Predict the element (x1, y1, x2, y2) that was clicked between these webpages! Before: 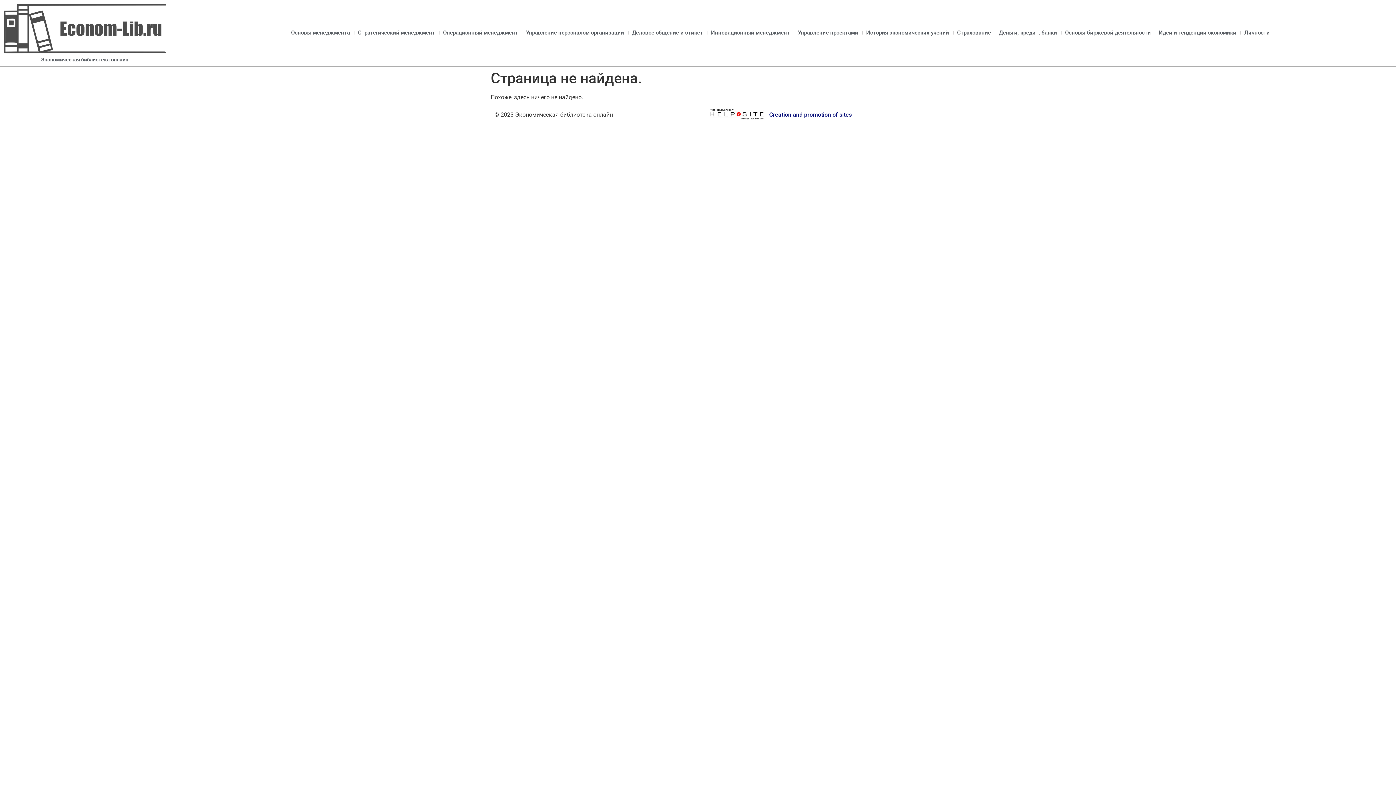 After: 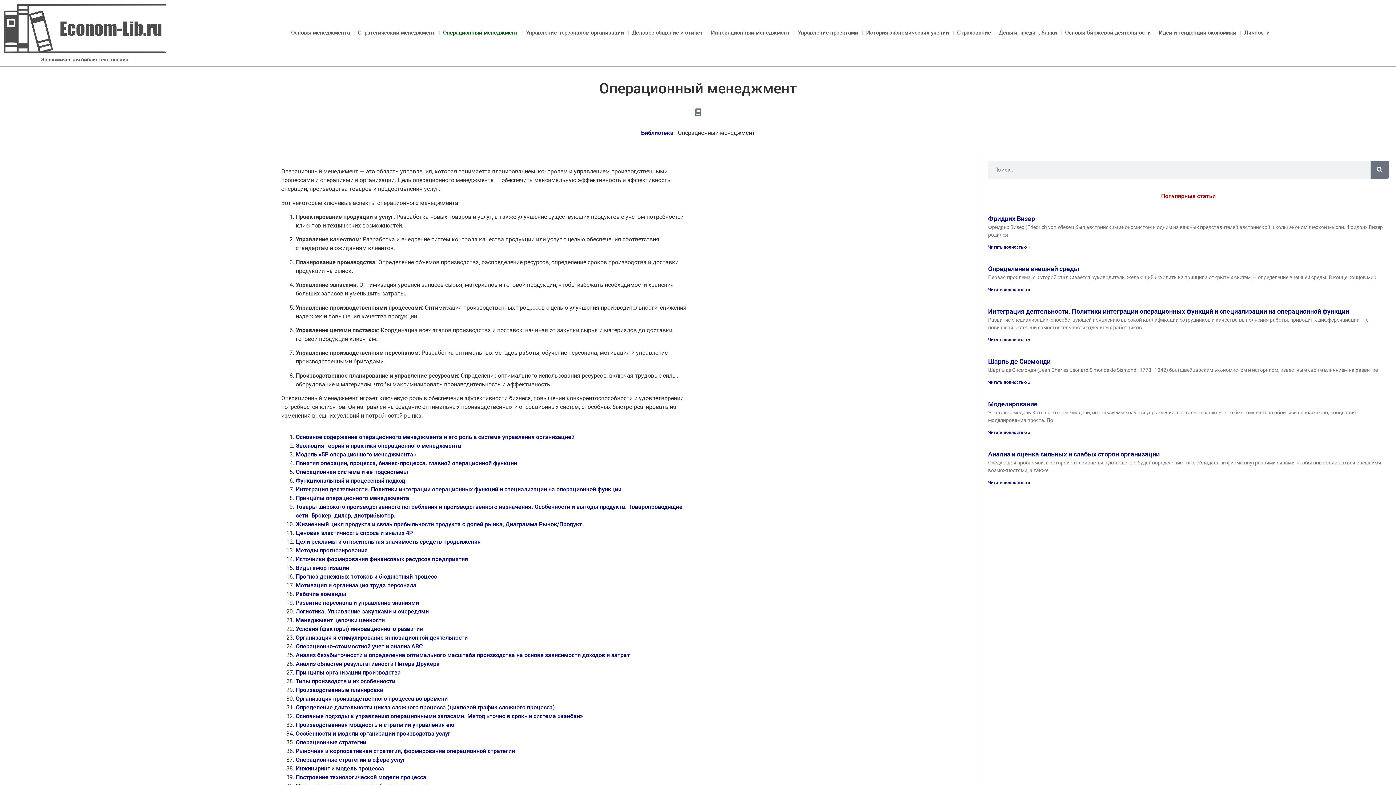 Action: bbox: (439, 25, 521, 40) label: Операционный менеджмент